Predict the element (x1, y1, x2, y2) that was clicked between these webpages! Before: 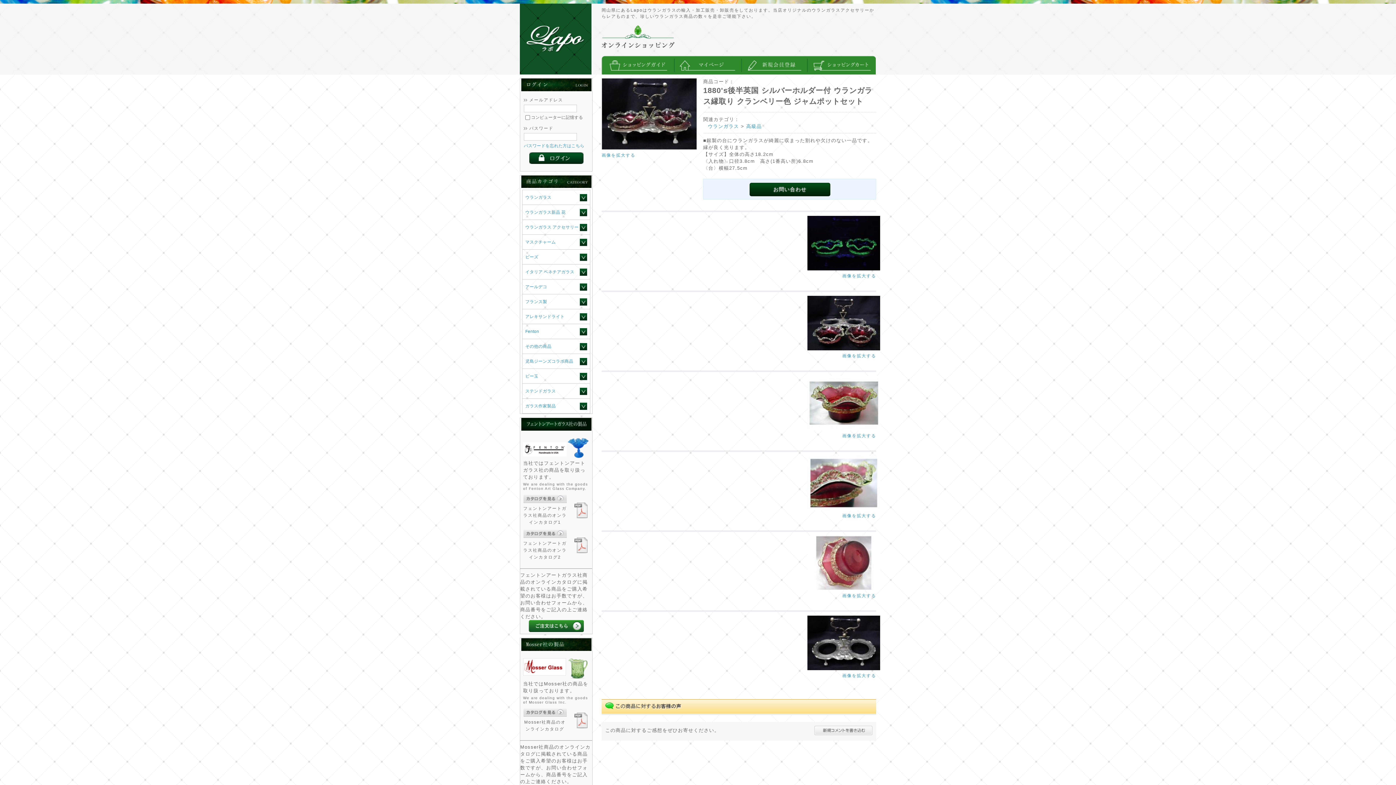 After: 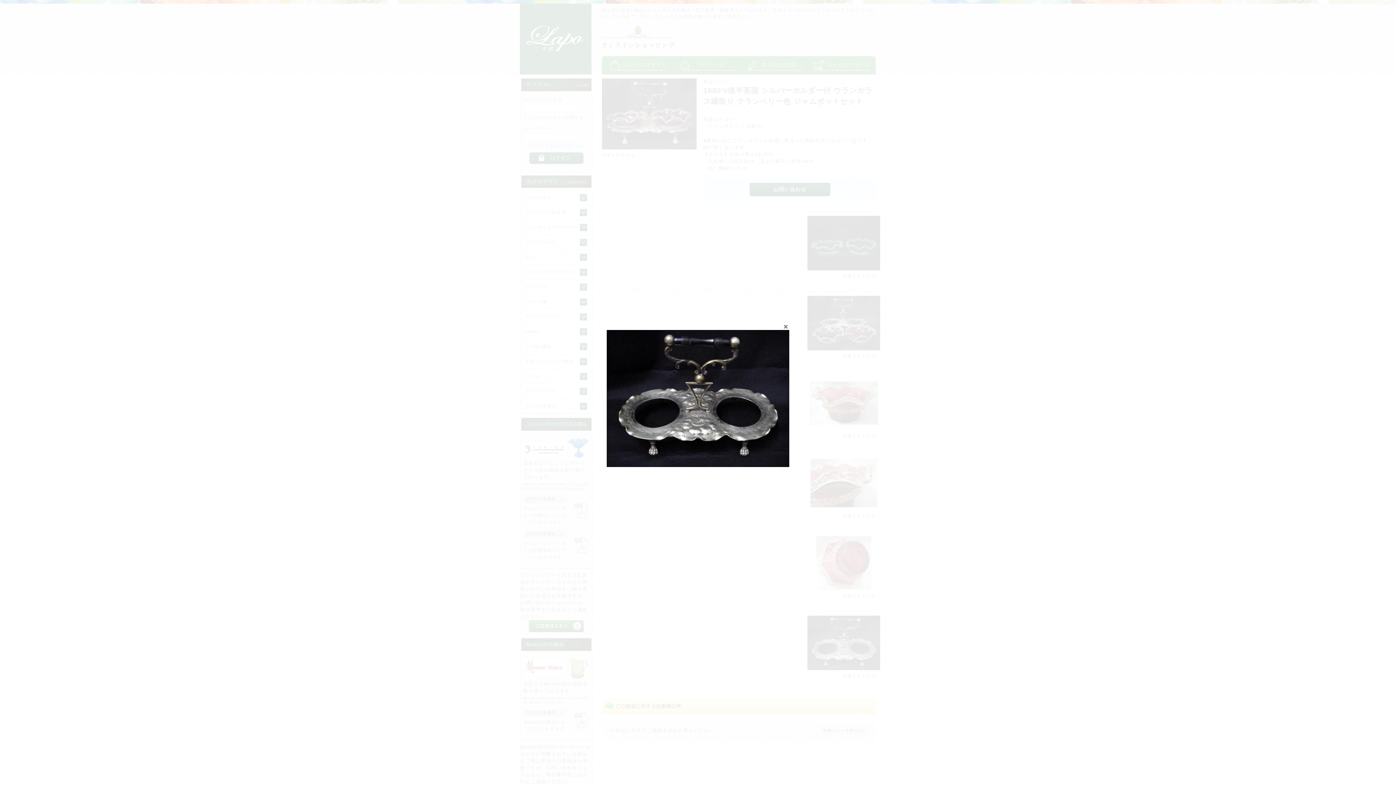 Action: label:   bbox: (807, 666, 880, 671)